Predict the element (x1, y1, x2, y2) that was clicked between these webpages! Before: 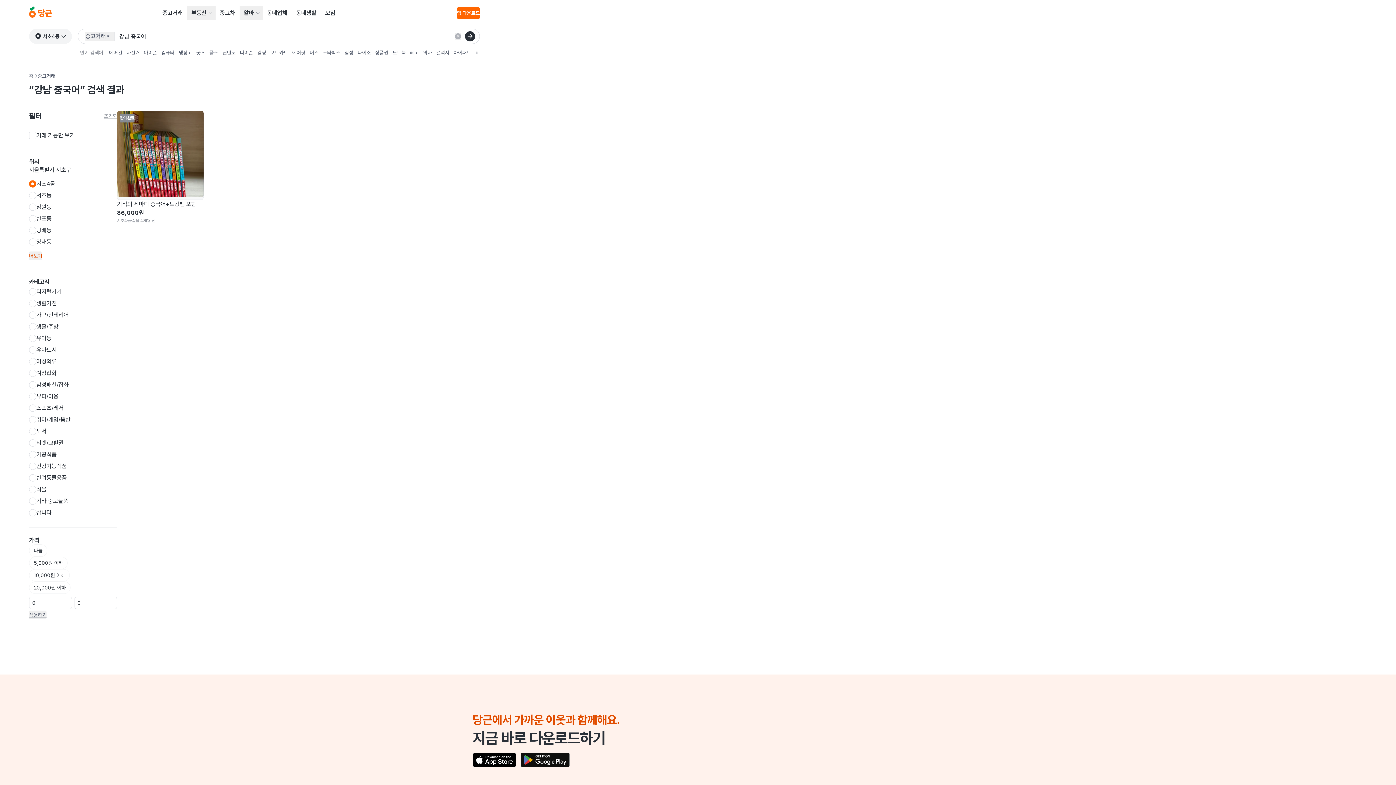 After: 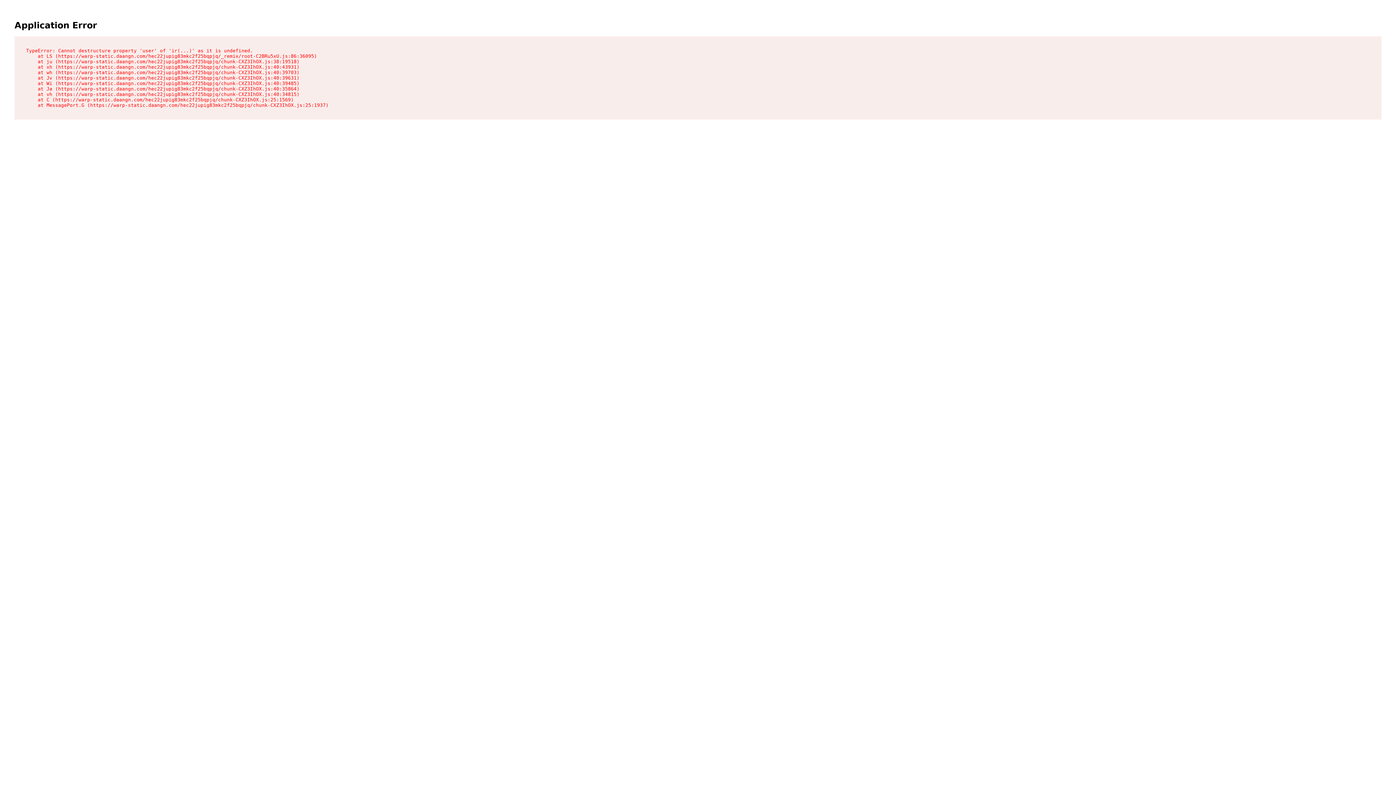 Action: label: 반포동 bbox: (29, 213, 117, 224)